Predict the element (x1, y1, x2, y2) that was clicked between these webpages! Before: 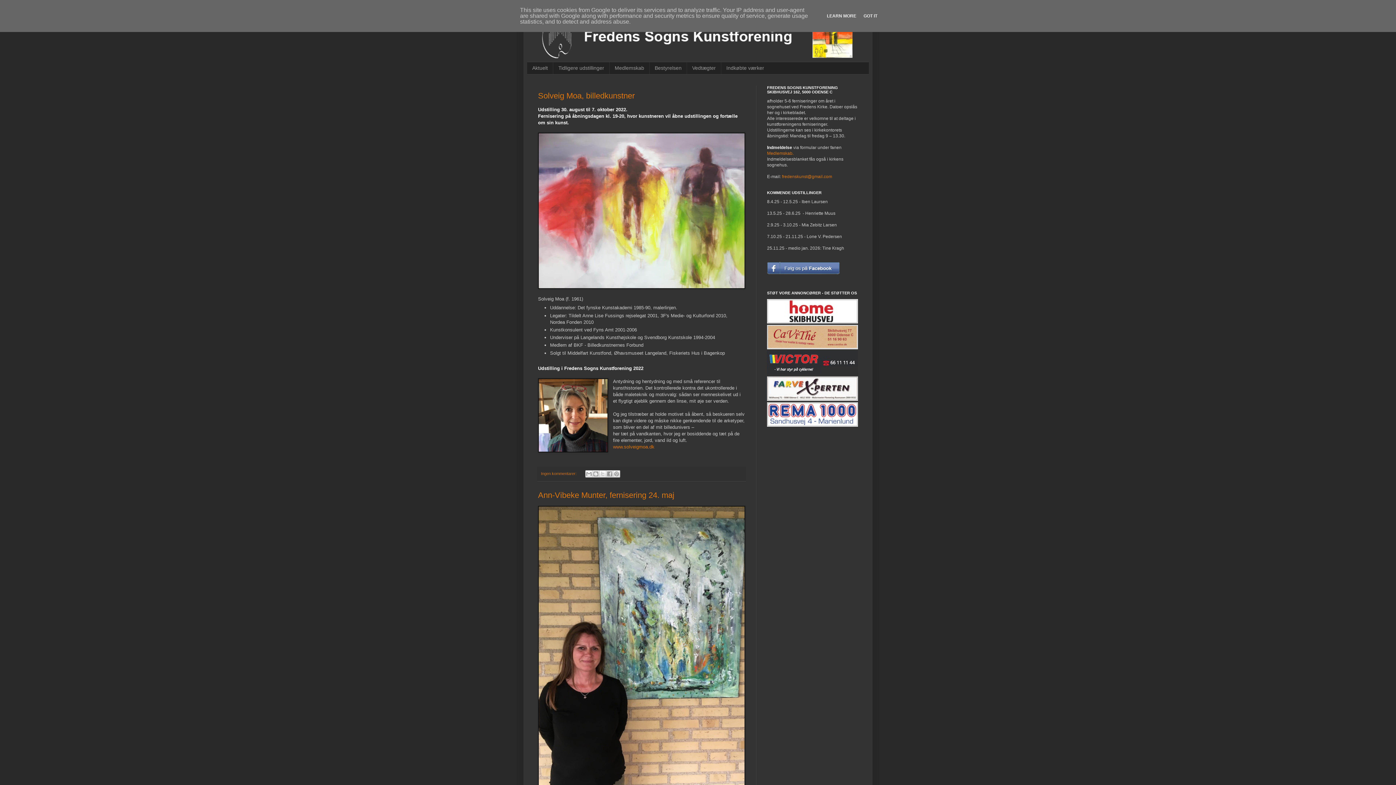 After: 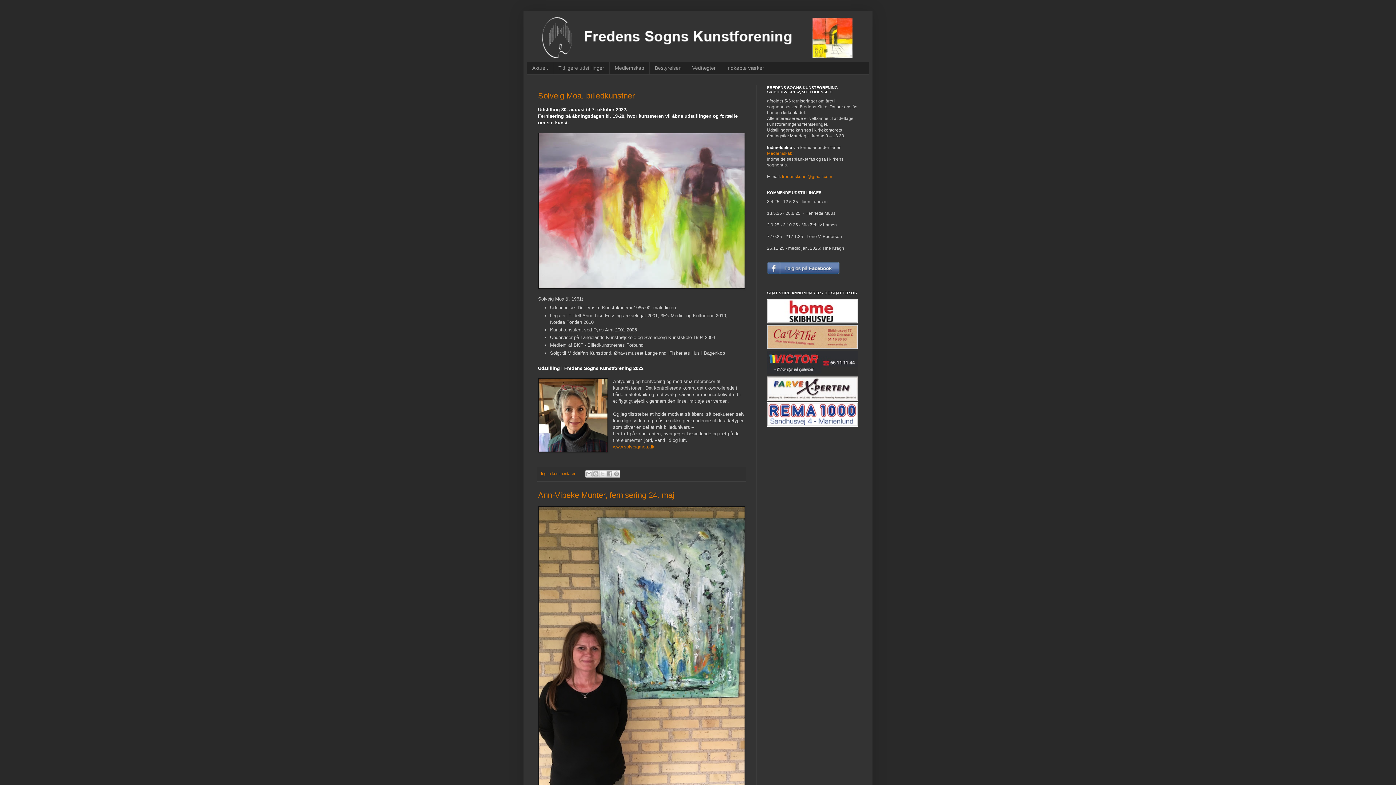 Action: label: GOT IT bbox: (861, 13, 879, 18)